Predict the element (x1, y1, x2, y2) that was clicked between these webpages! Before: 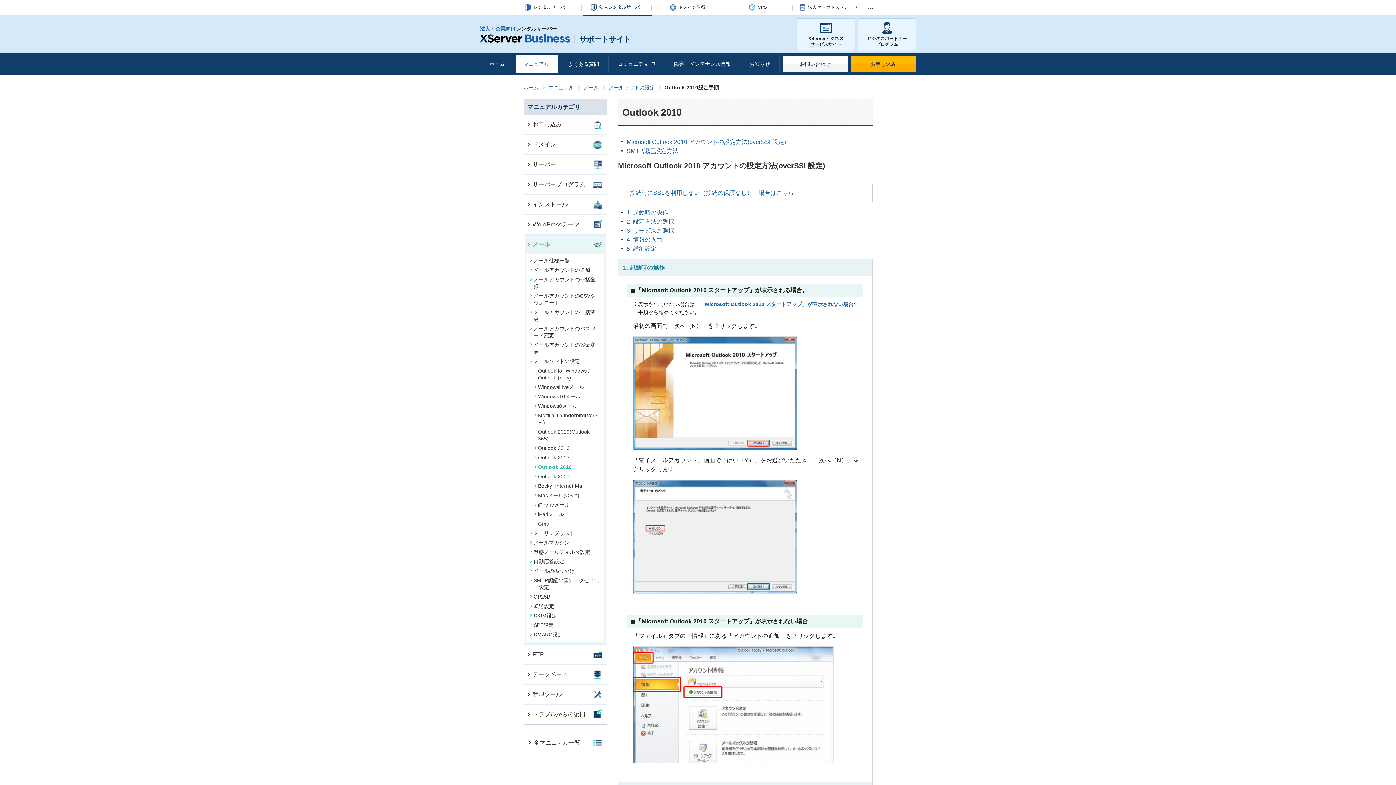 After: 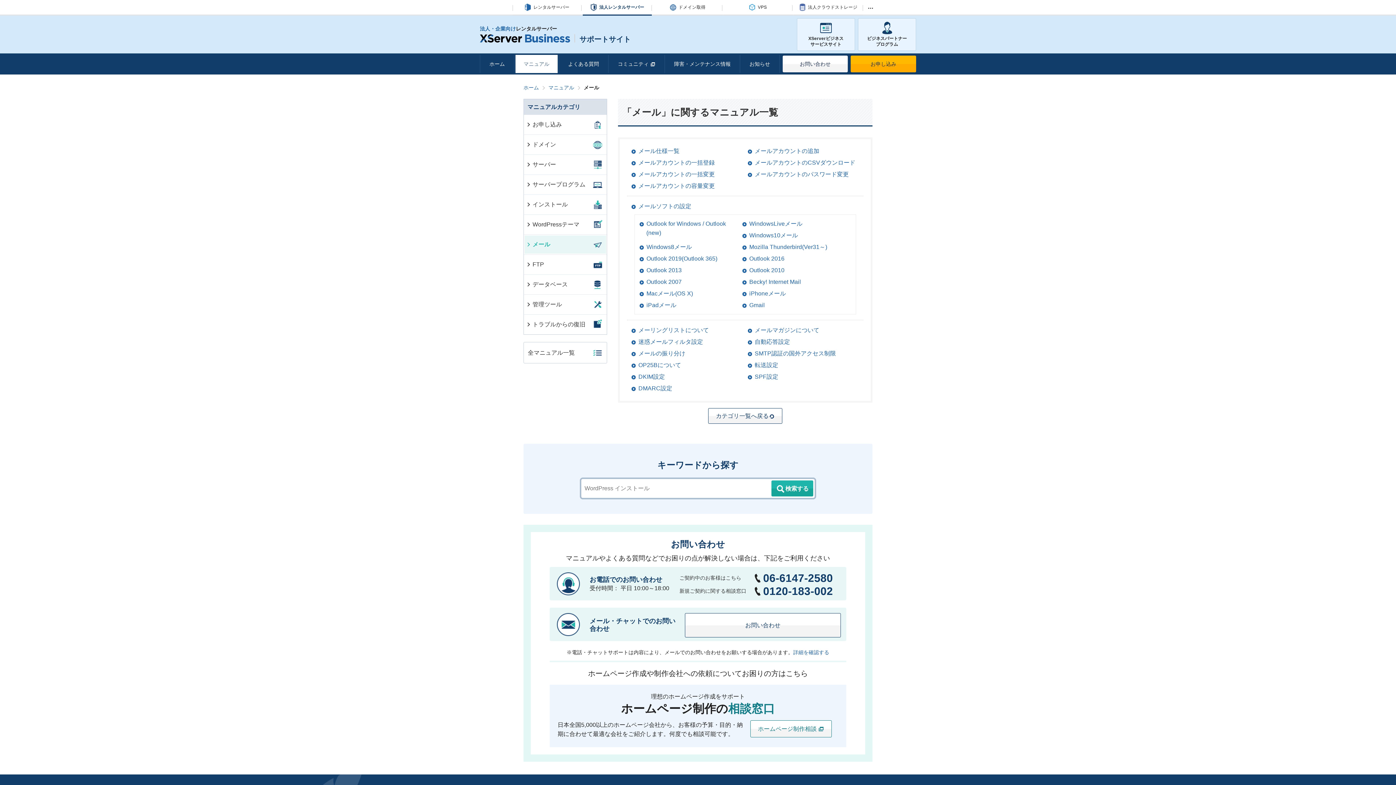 Action: label: メール bbox: (583, 84, 599, 90)